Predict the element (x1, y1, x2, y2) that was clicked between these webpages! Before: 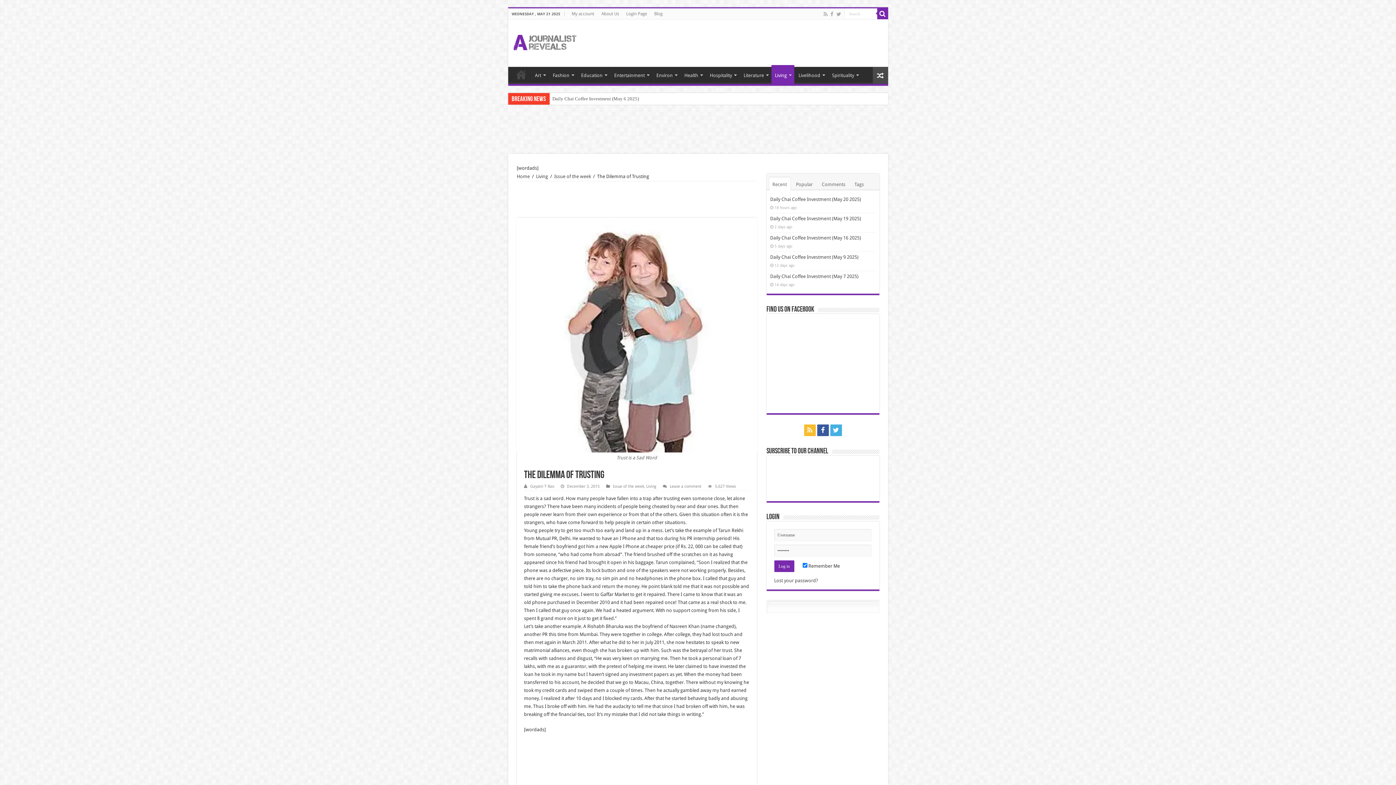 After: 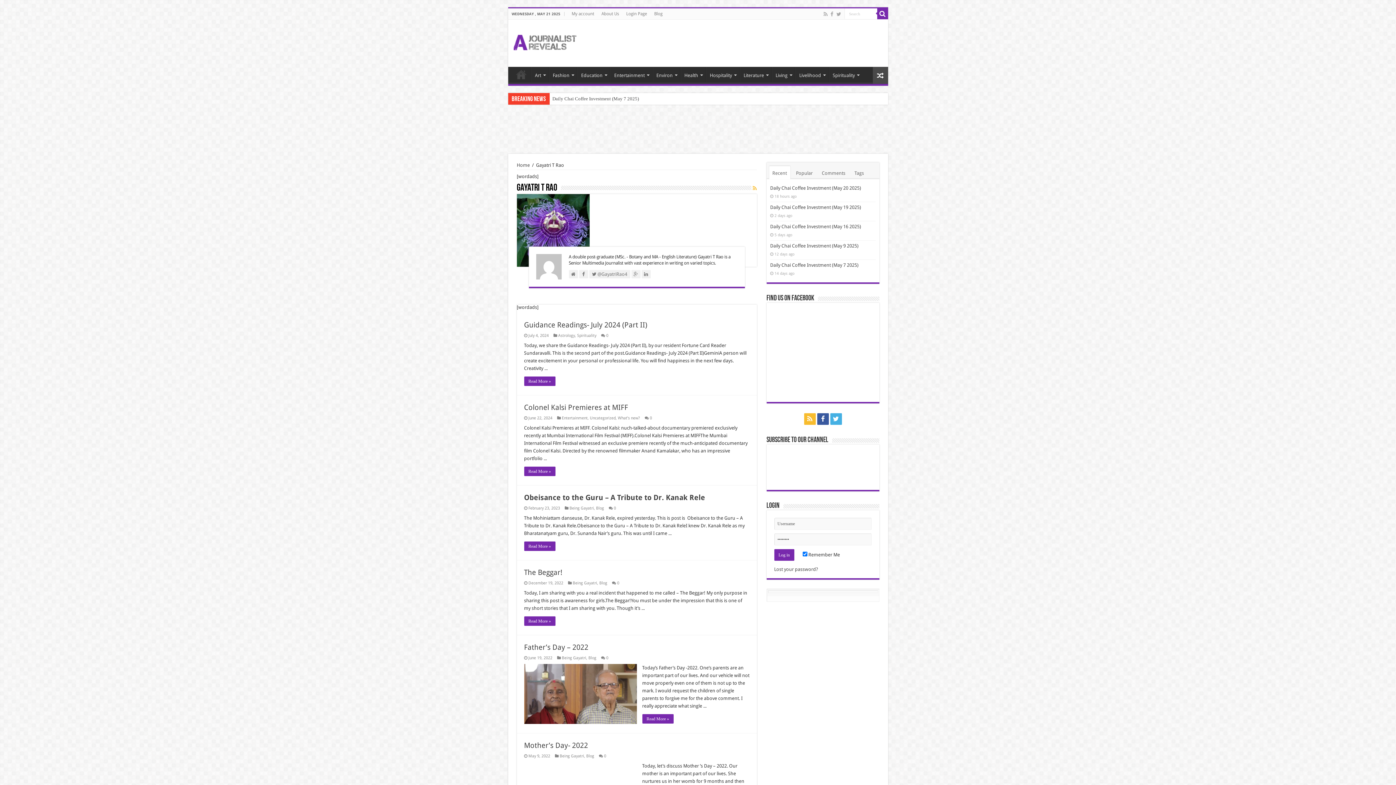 Action: label: Gayatri T Rao bbox: (530, 484, 554, 488)